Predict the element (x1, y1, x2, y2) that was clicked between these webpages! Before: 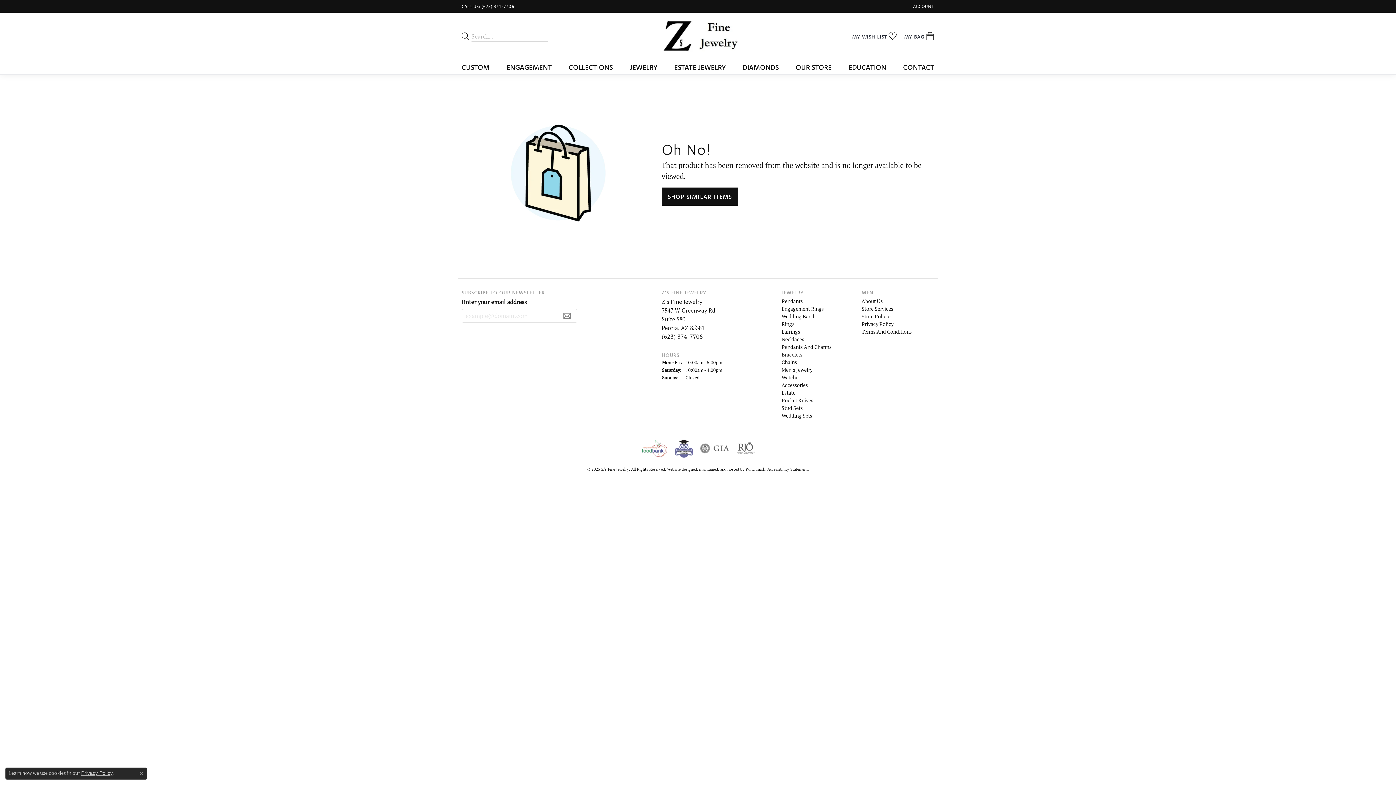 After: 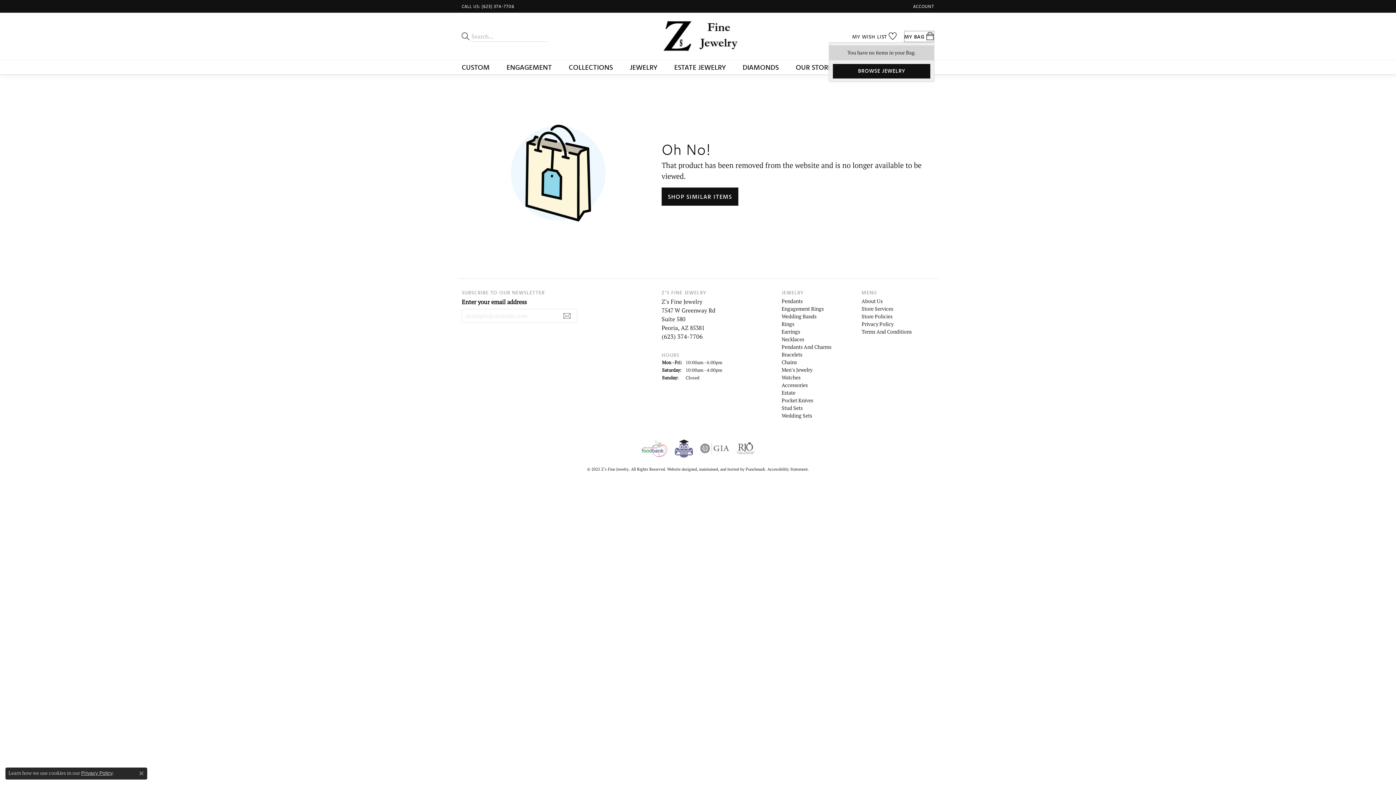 Action: label: My Shopping Cart bbox: (904, 30, 934, 42)